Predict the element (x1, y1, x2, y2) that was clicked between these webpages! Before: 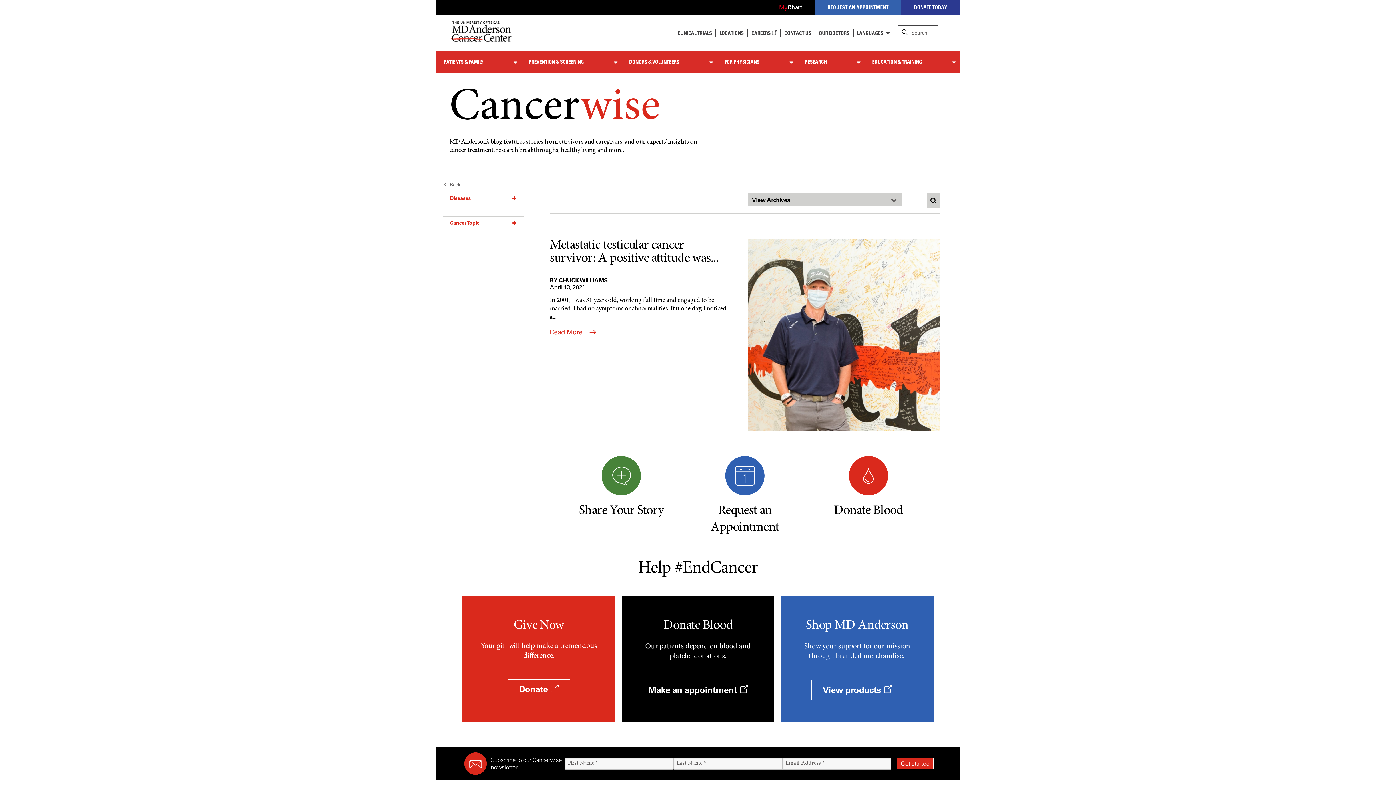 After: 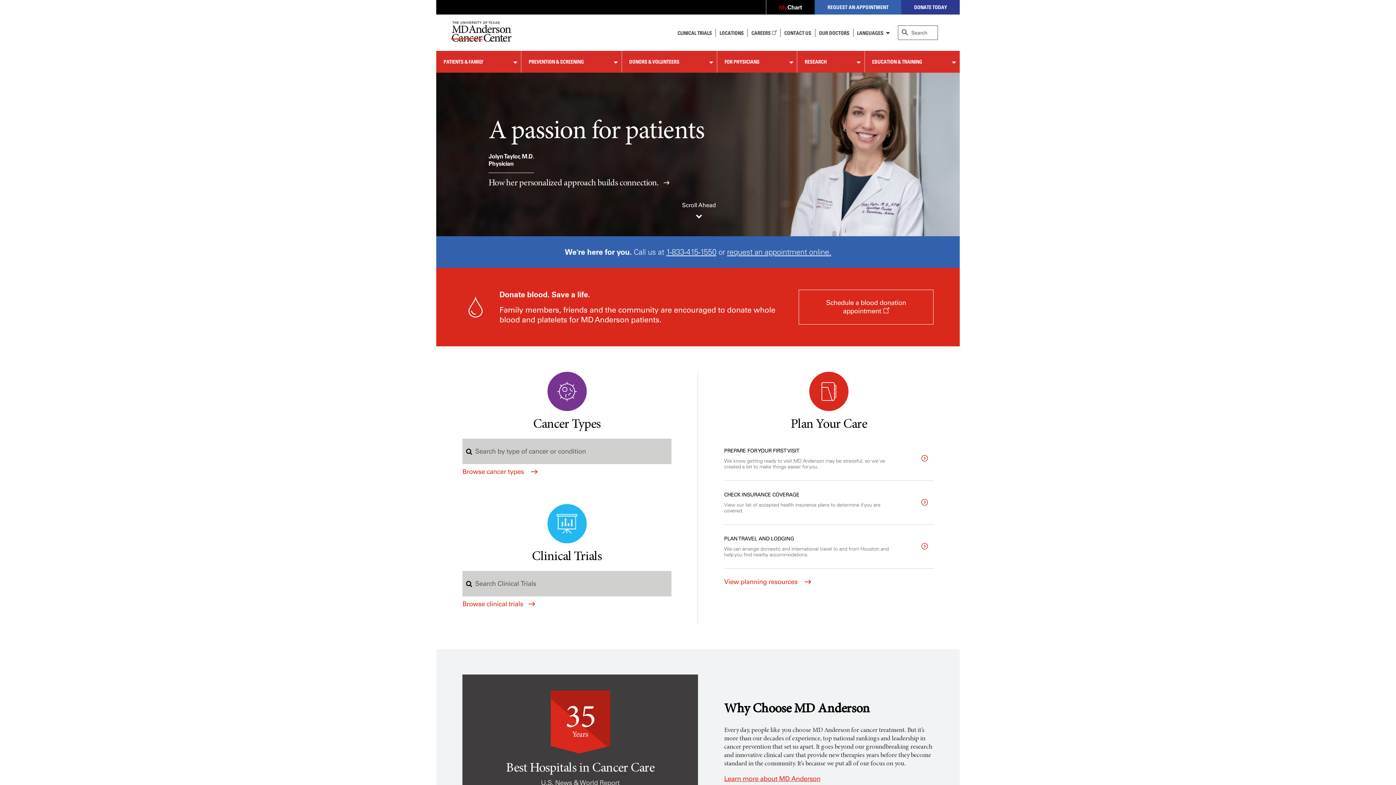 Action: bbox: (450, 21, 511, 44)